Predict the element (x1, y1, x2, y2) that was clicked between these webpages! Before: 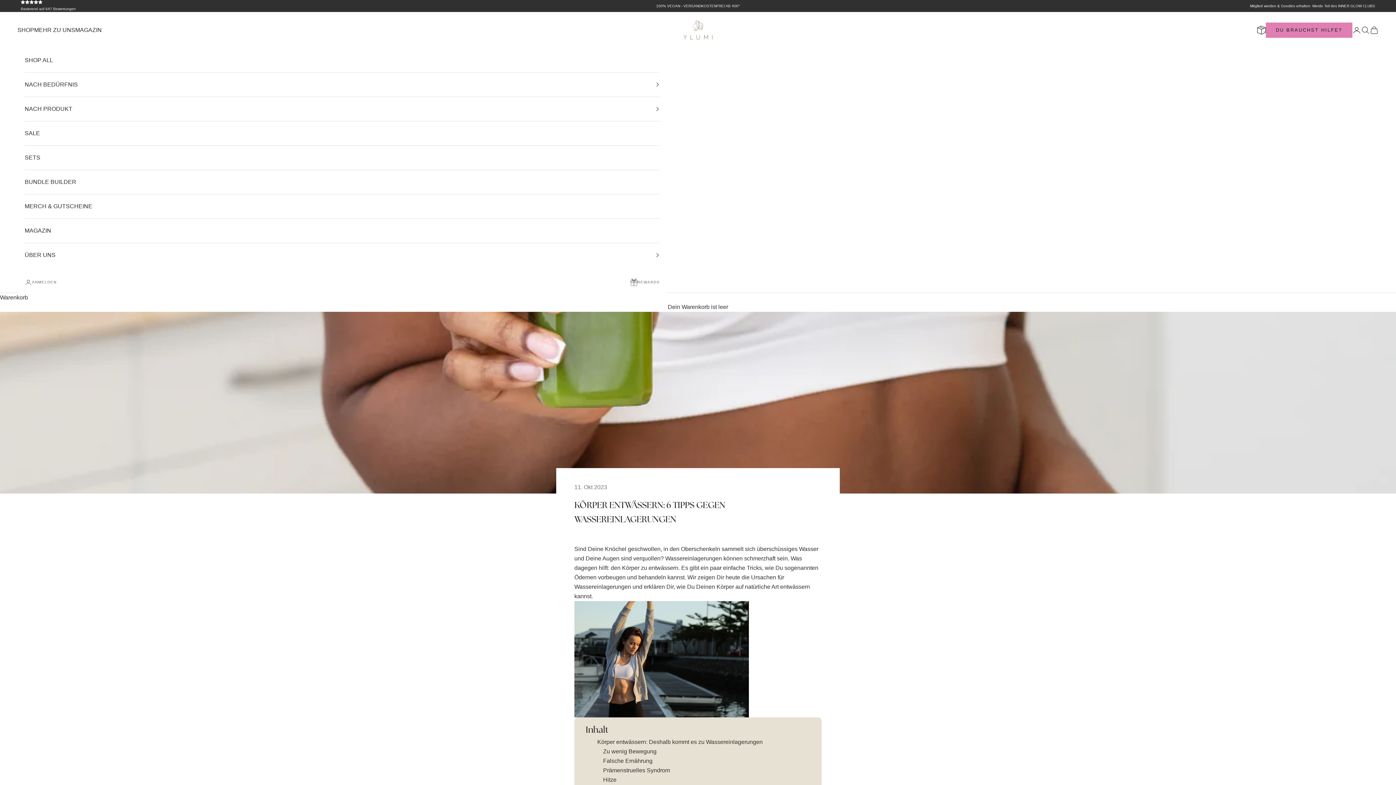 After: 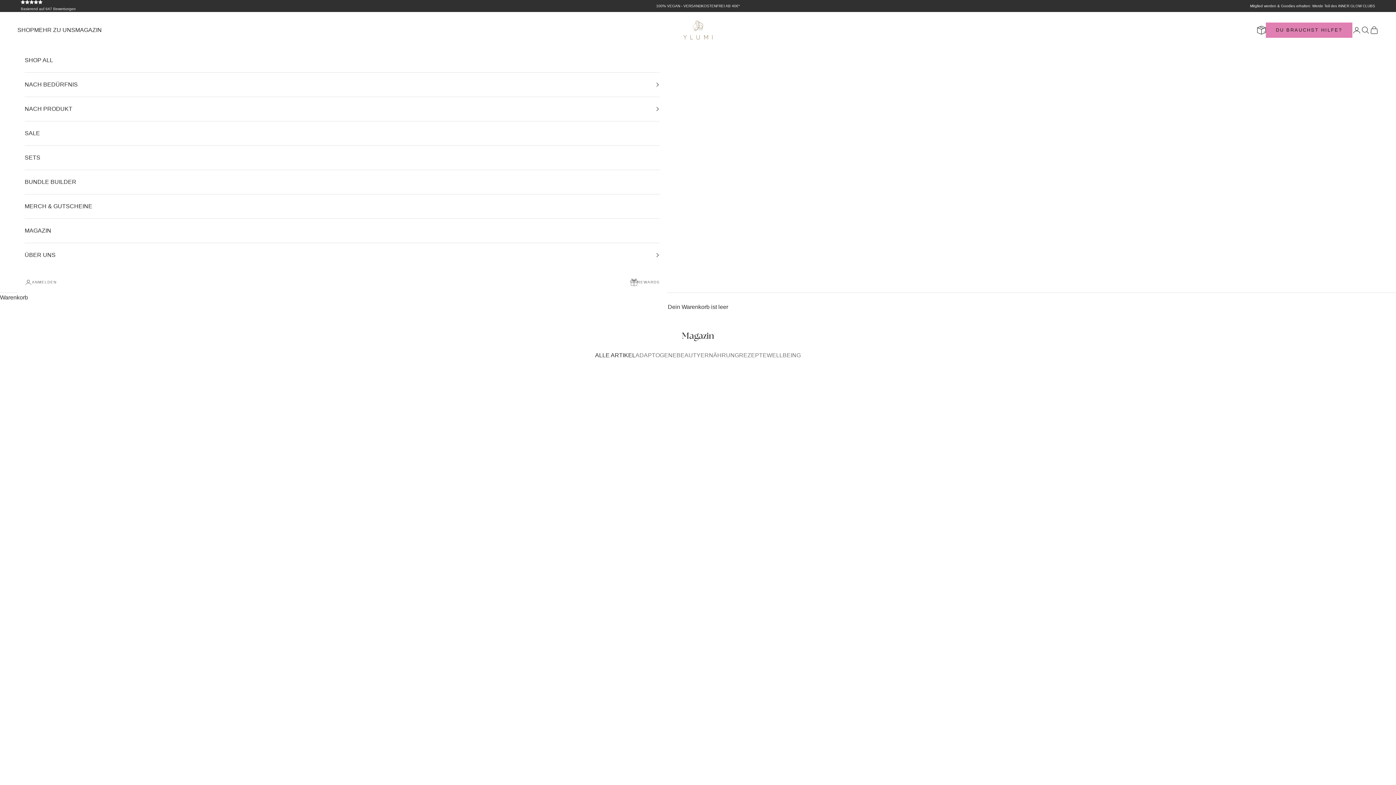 Action: label: MAGAZIN bbox: (24, 218, 660, 242)